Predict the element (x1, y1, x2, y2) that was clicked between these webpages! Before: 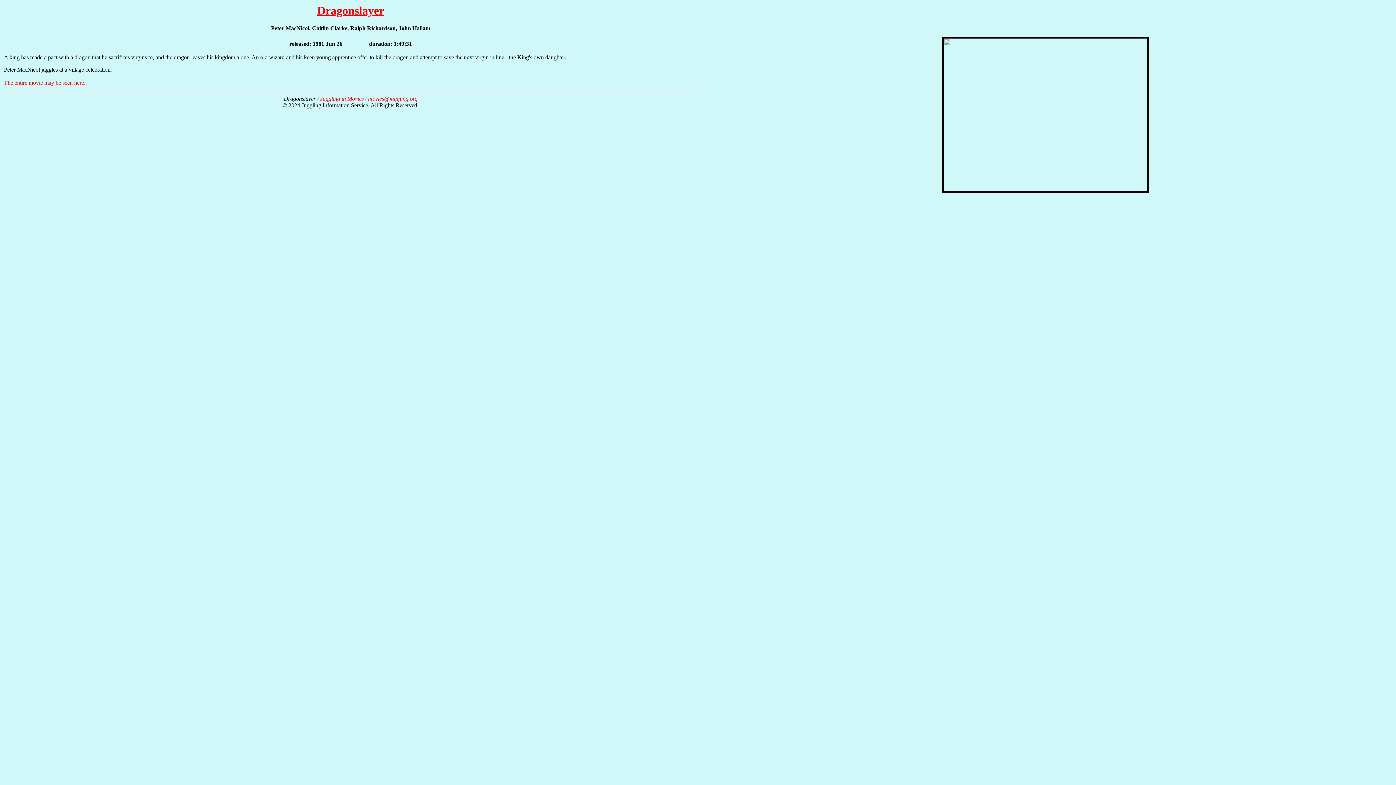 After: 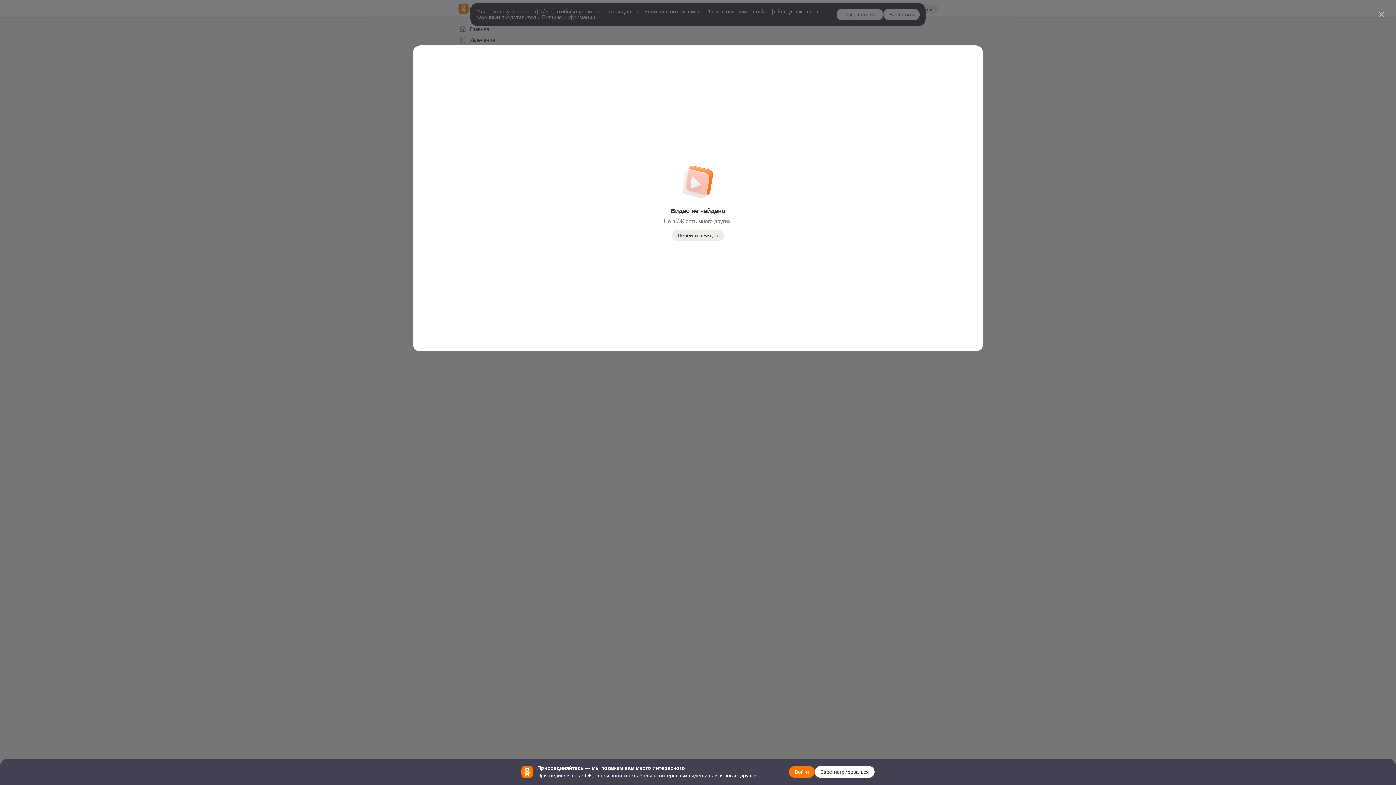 Action: label: The entire movie may be seen here. bbox: (4, 79, 85, 85)